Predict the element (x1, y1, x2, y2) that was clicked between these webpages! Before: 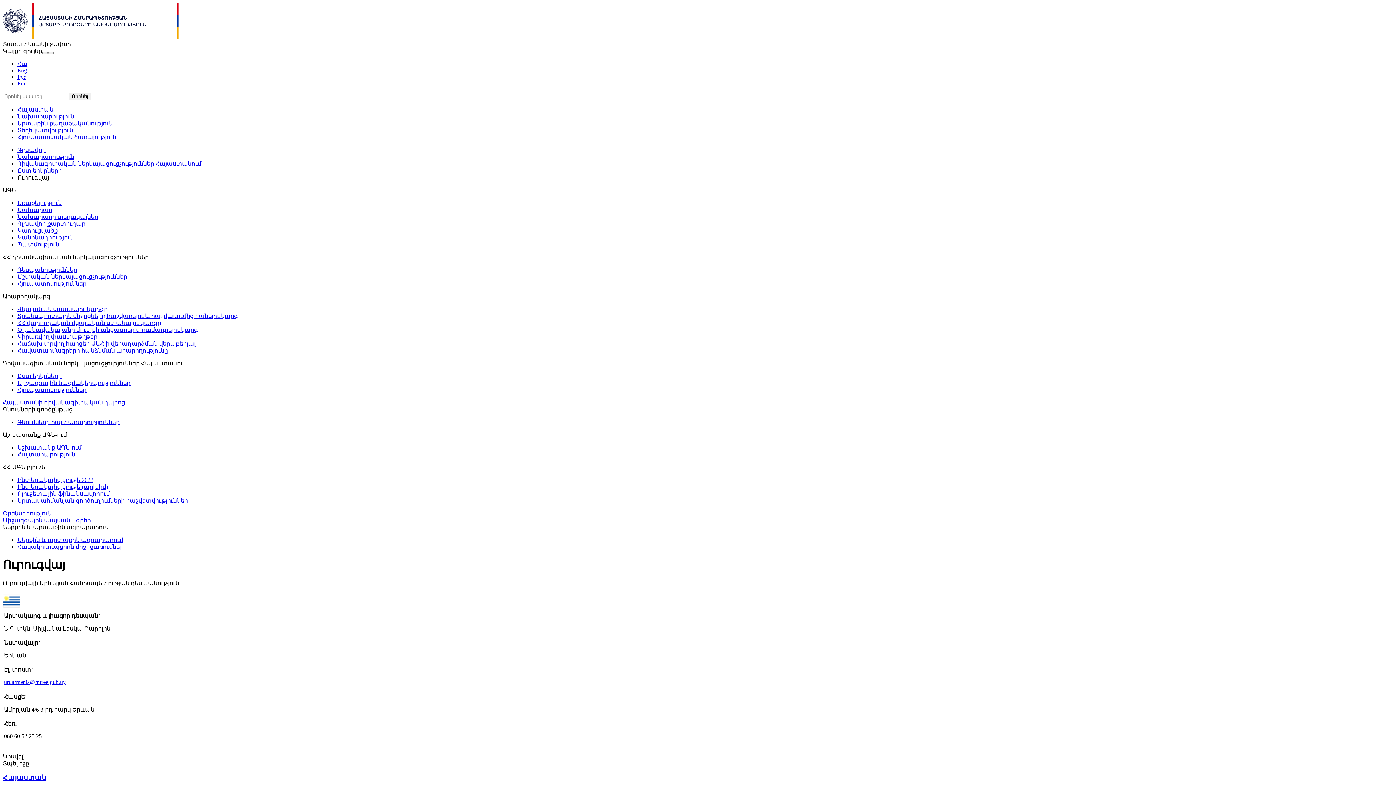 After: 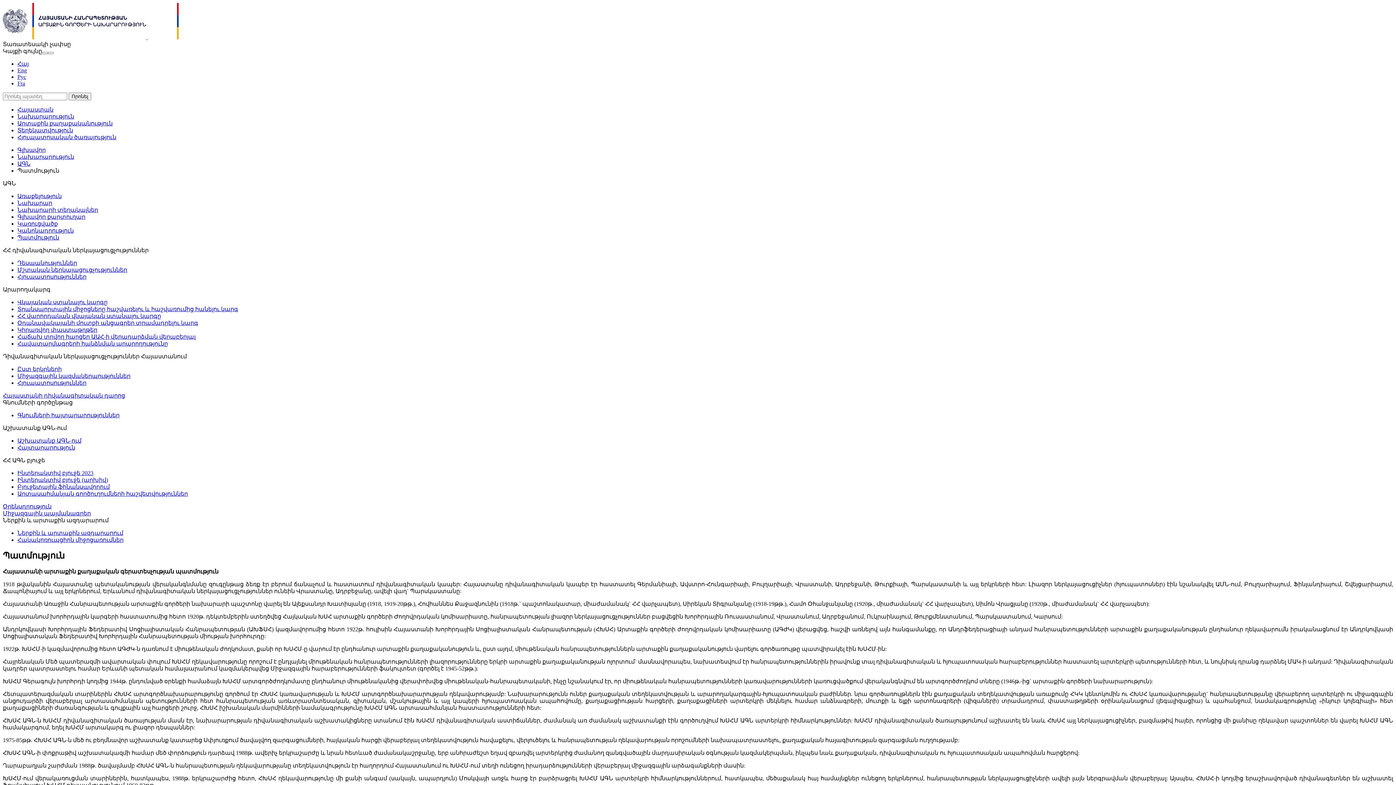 Action: bbox: (17, 241, 59, 247) label: Պատմություն